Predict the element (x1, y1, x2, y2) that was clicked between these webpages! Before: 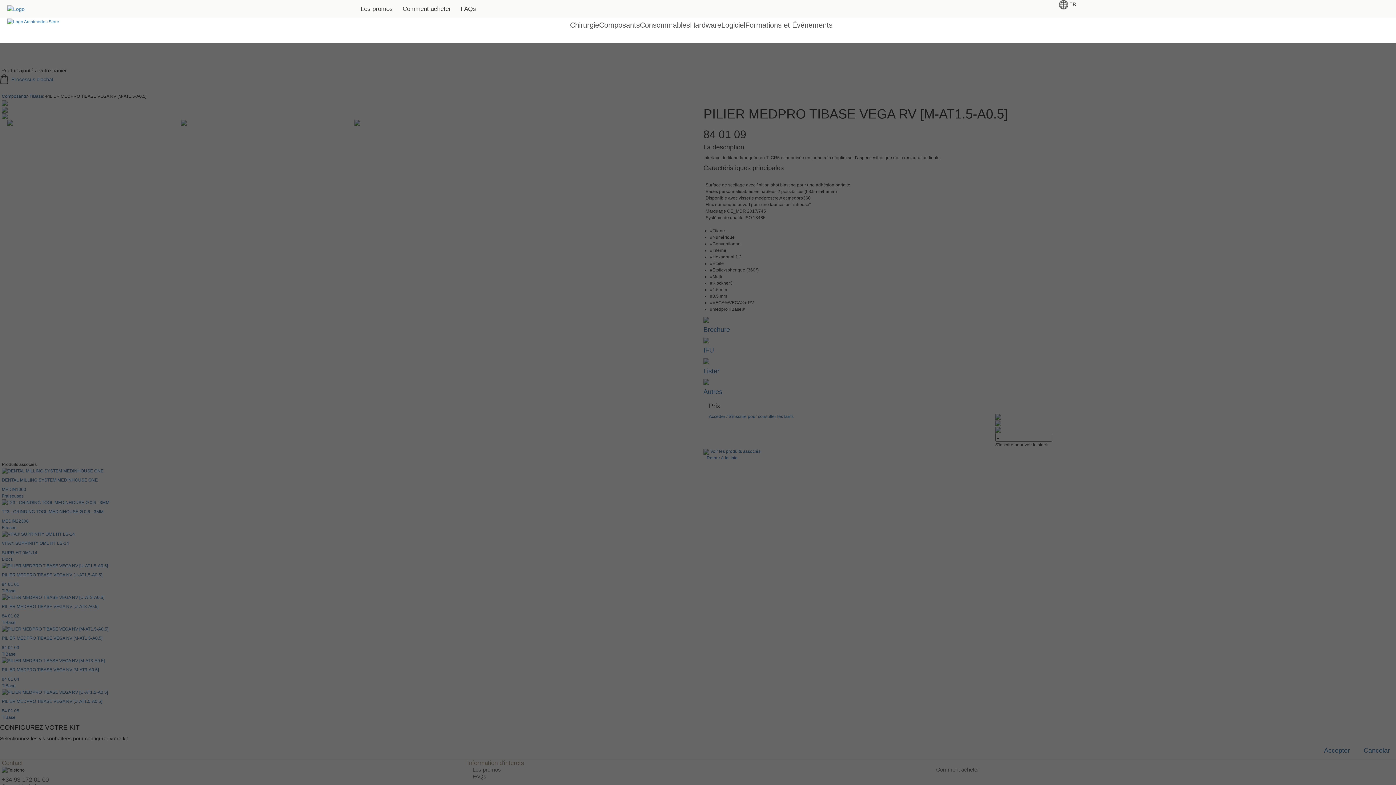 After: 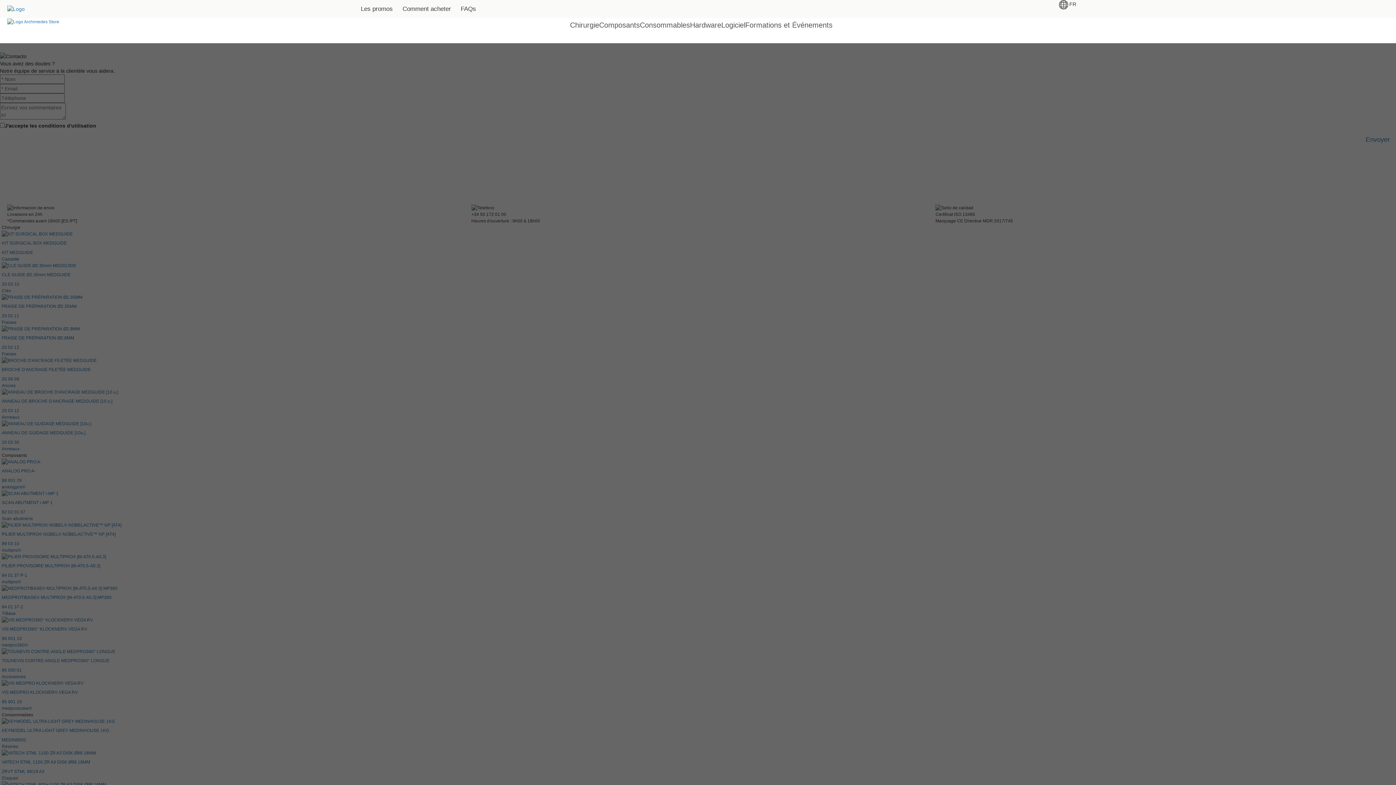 Action: bbox: (7, 18, 59, 24)